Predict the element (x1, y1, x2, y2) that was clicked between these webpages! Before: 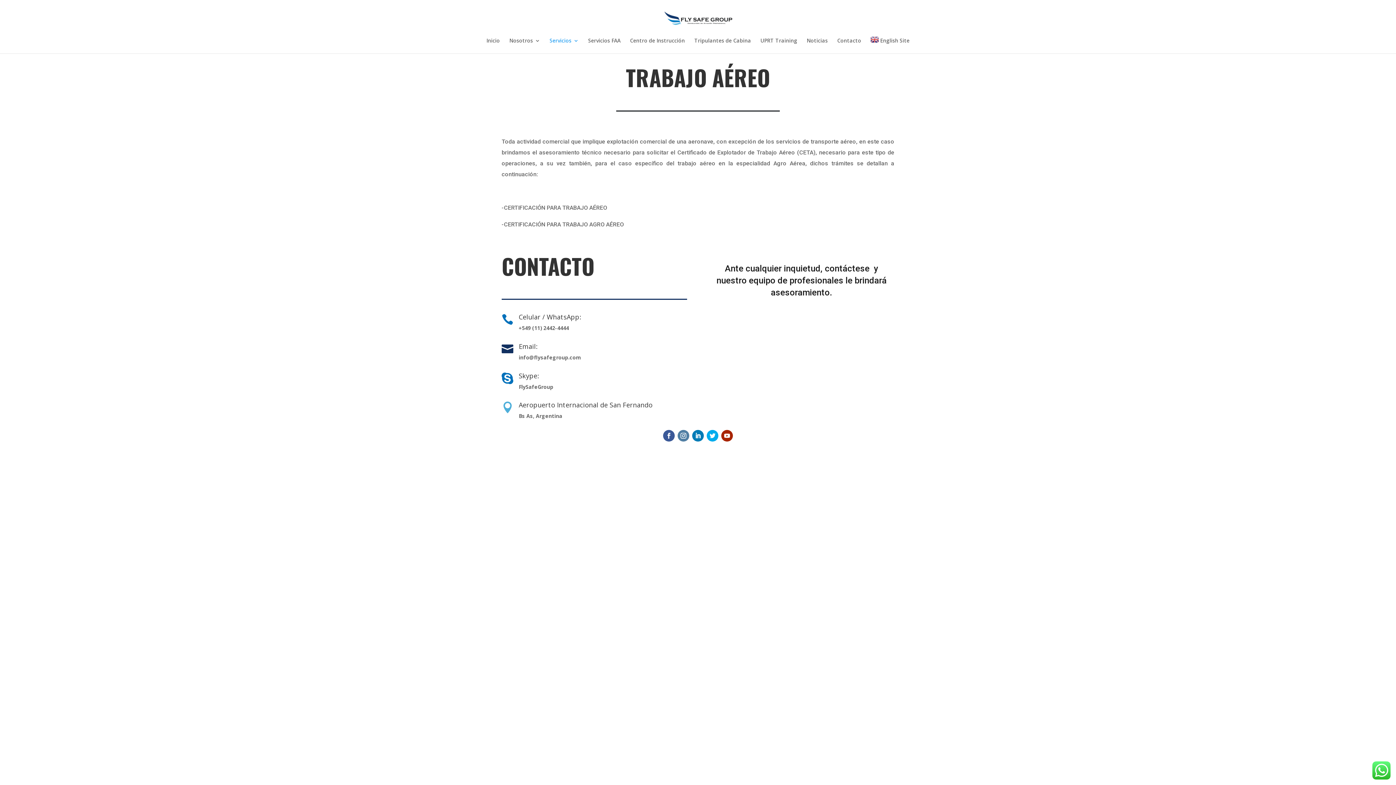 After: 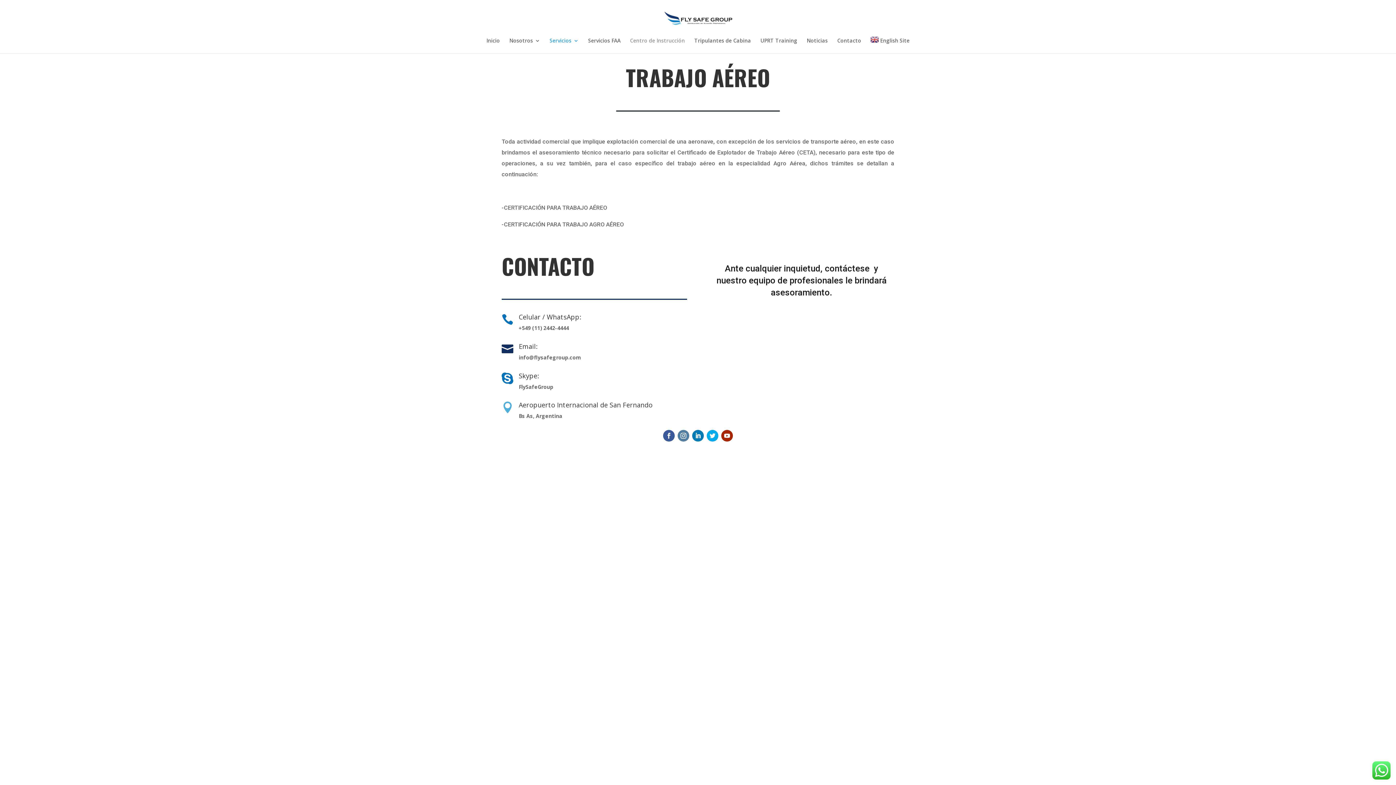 Action: label: Centro de Instrucción bbox: (630, 38, 685, 53)